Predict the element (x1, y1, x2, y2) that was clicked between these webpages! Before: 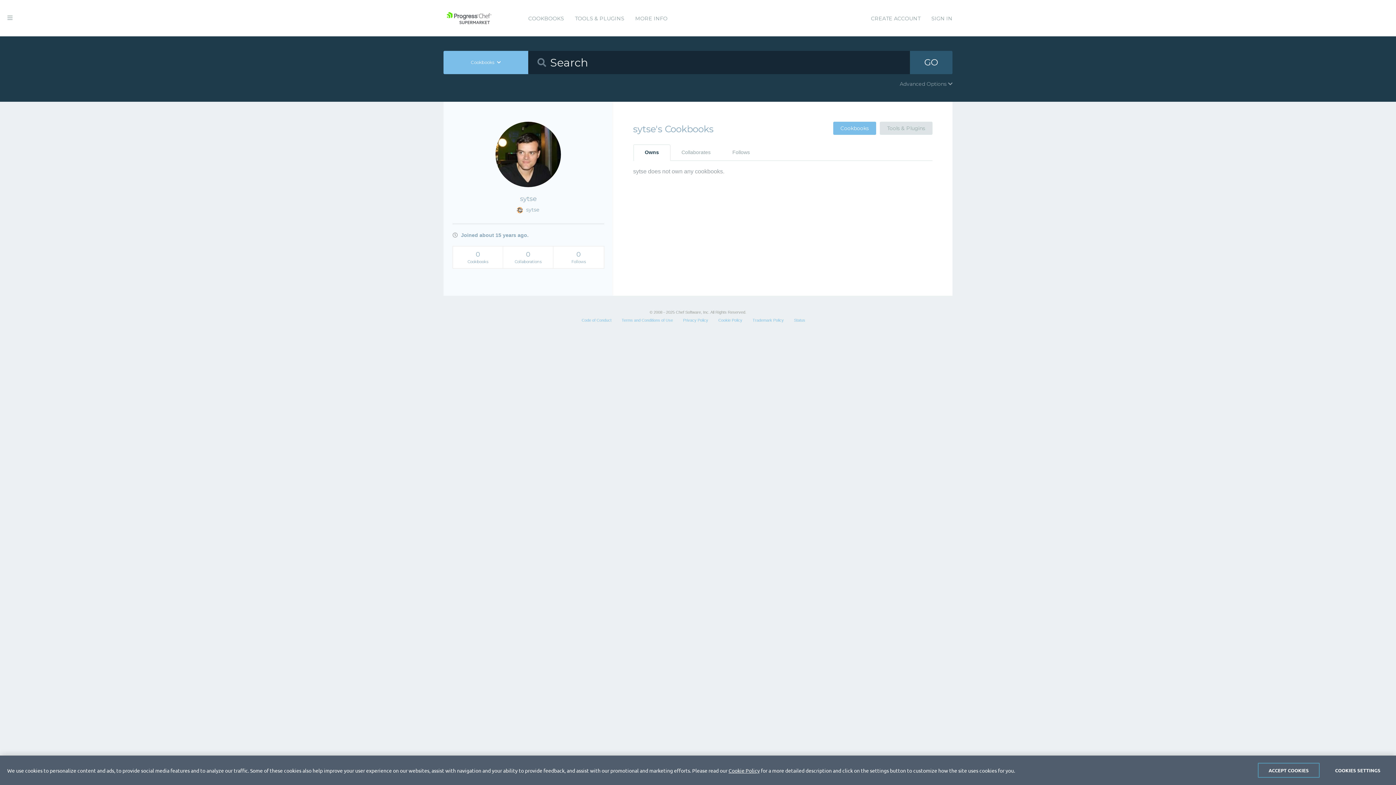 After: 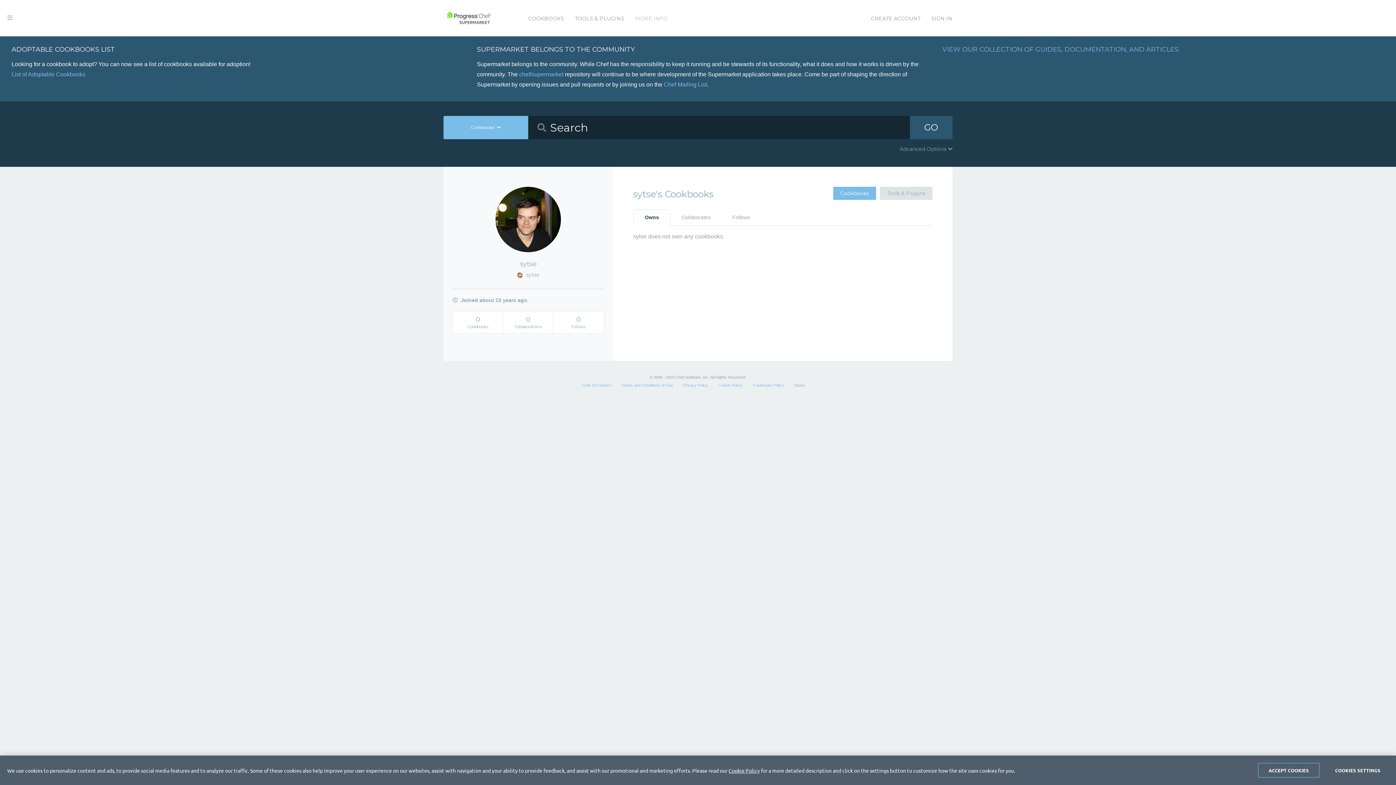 Action: label: MORE INFO bbox: (635, 0, 667, 37)